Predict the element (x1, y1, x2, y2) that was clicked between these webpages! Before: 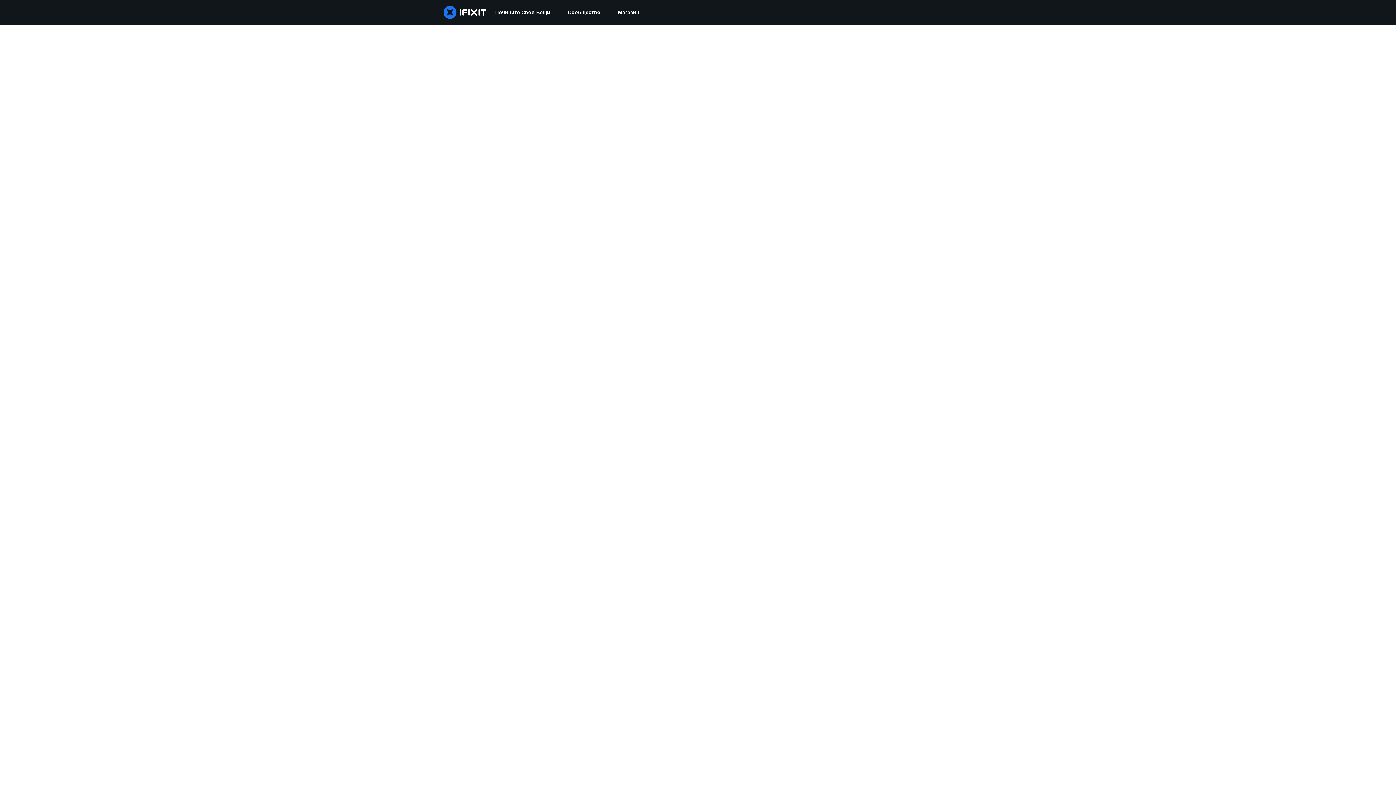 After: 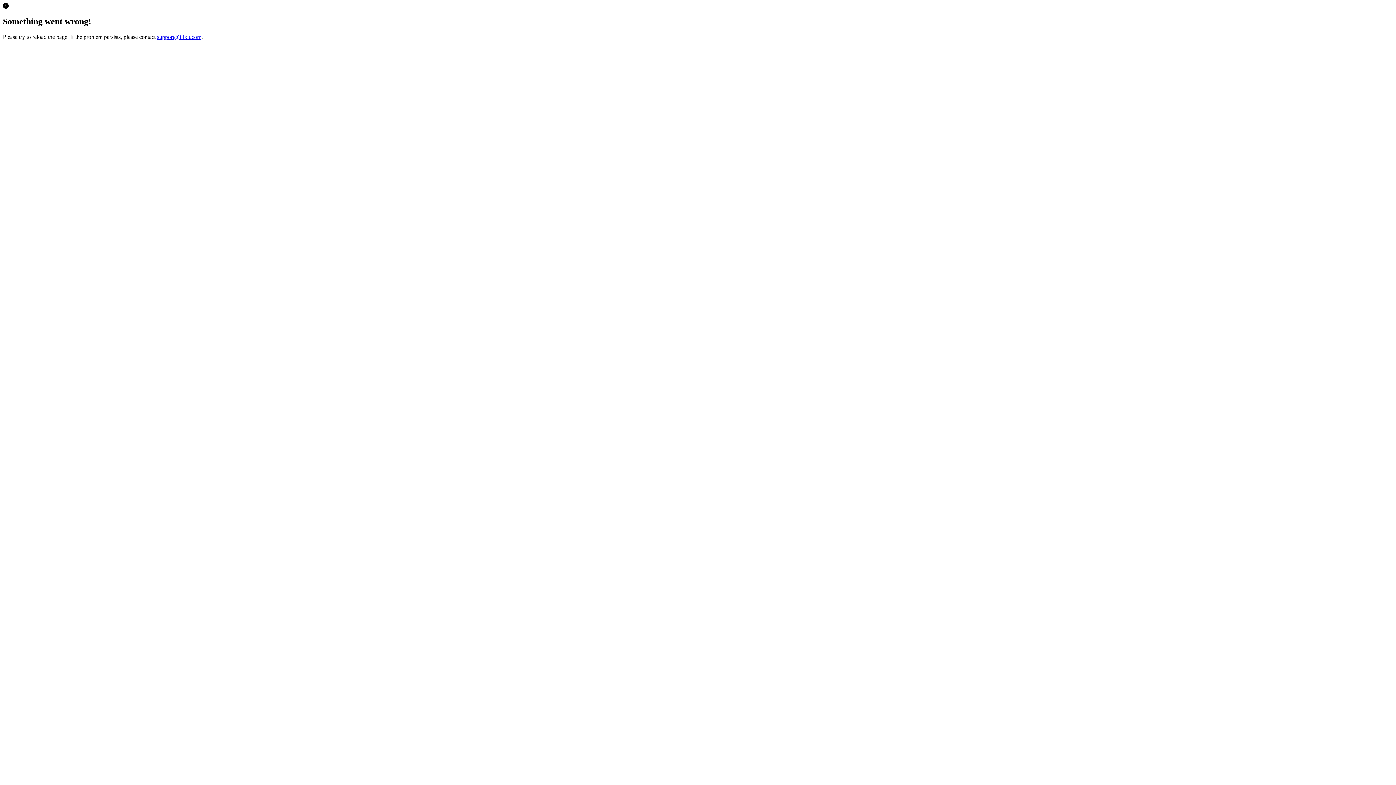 Action: label: Магазин bbox: (609, 0, 648, 24)